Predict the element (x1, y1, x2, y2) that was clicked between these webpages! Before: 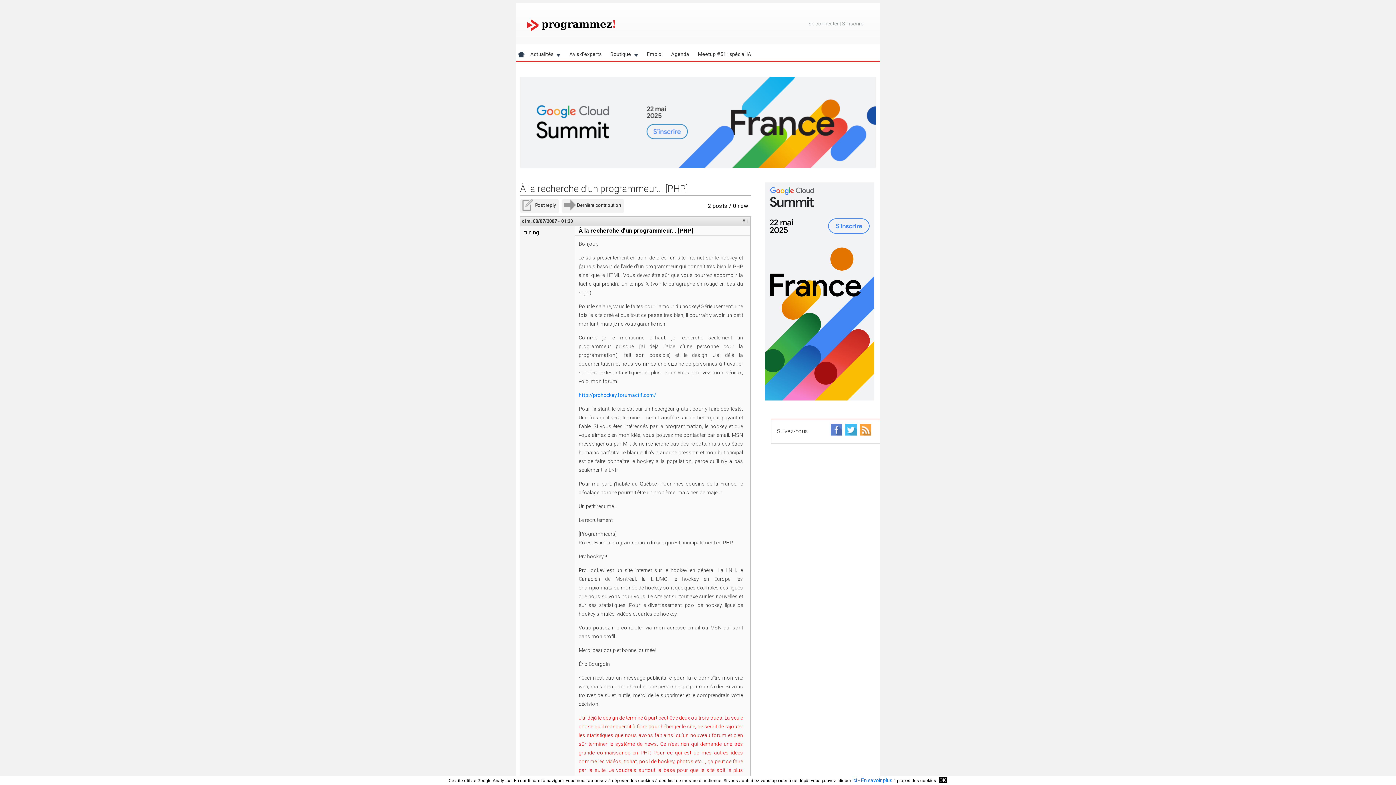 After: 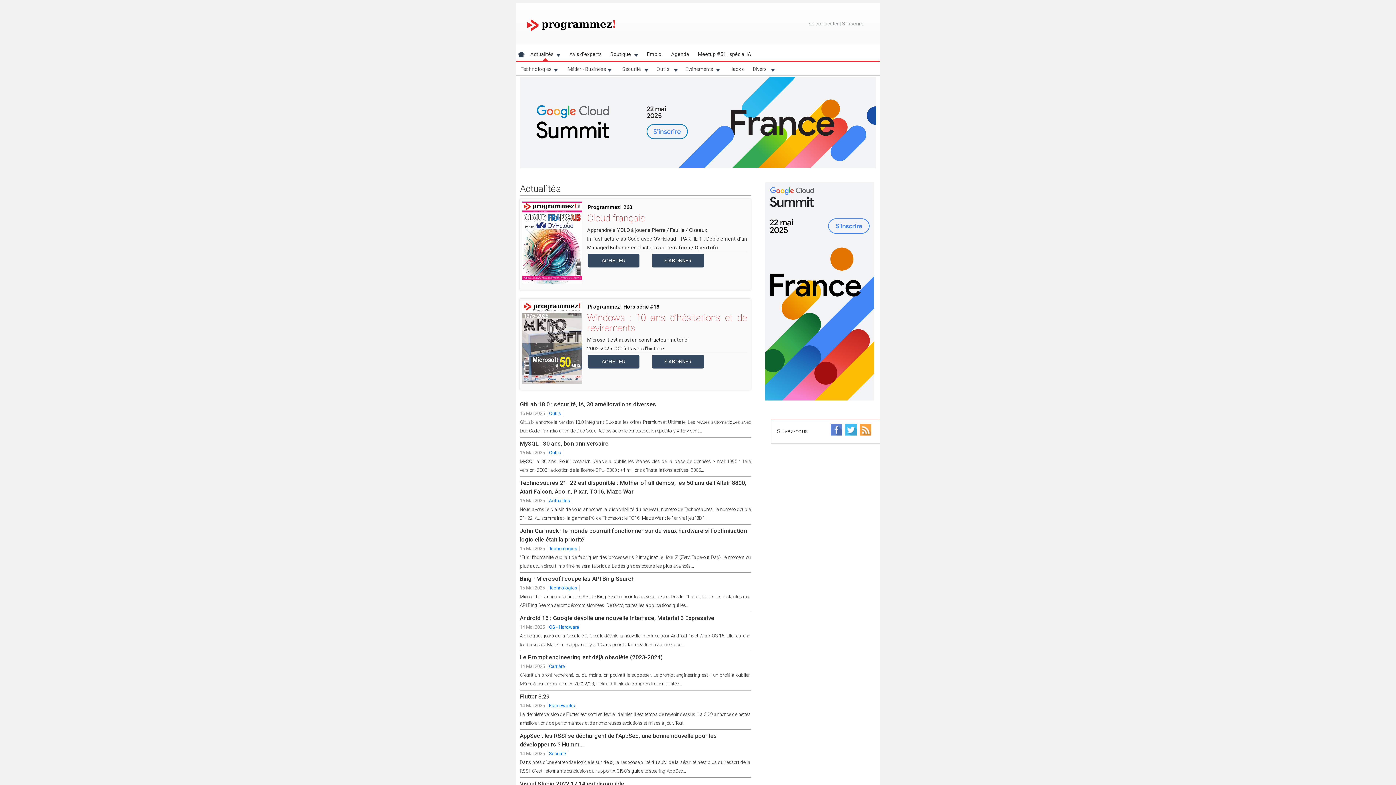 Action: bbox: (526, 47, 565, 60) label: Actualités
»